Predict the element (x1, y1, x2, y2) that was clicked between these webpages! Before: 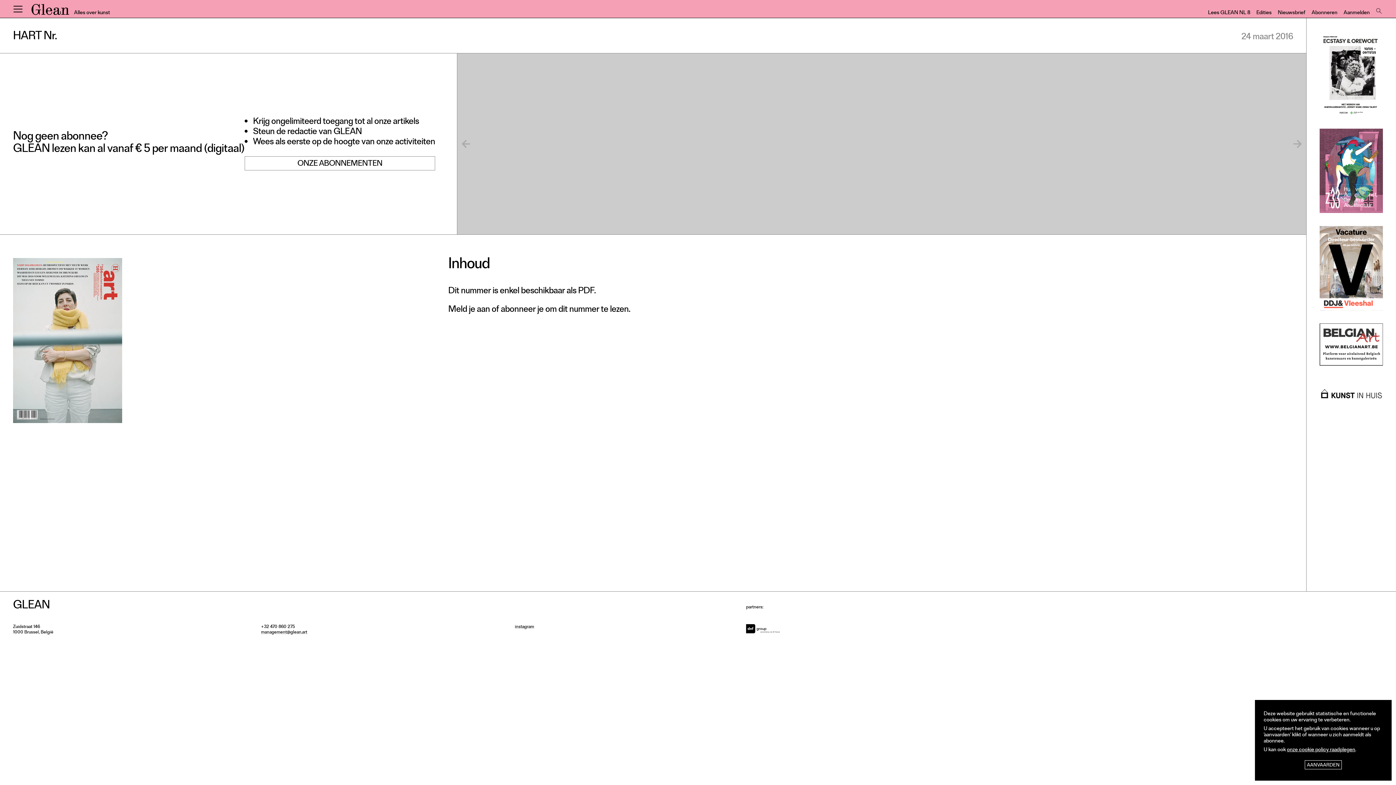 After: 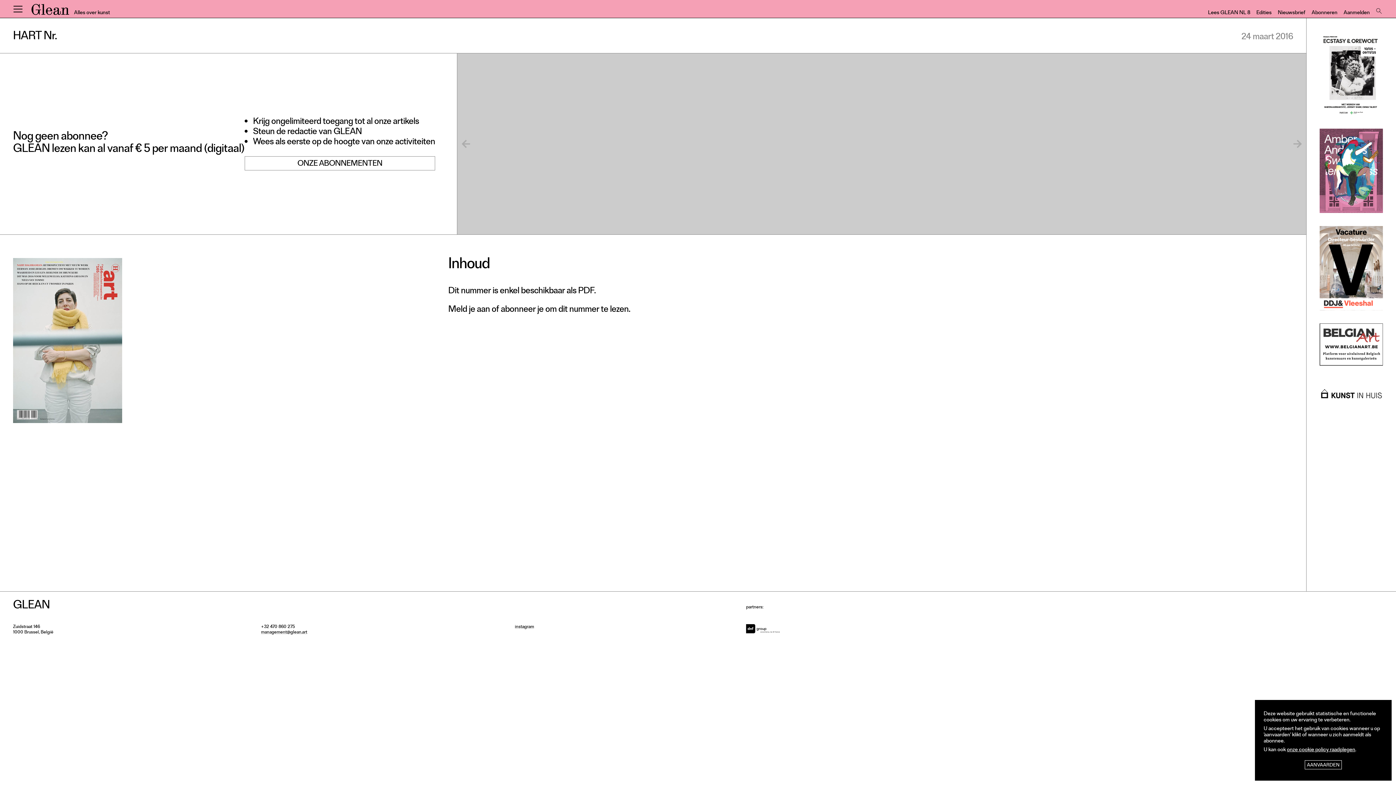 Action: bbox: (1320, 323, 1383, 365)